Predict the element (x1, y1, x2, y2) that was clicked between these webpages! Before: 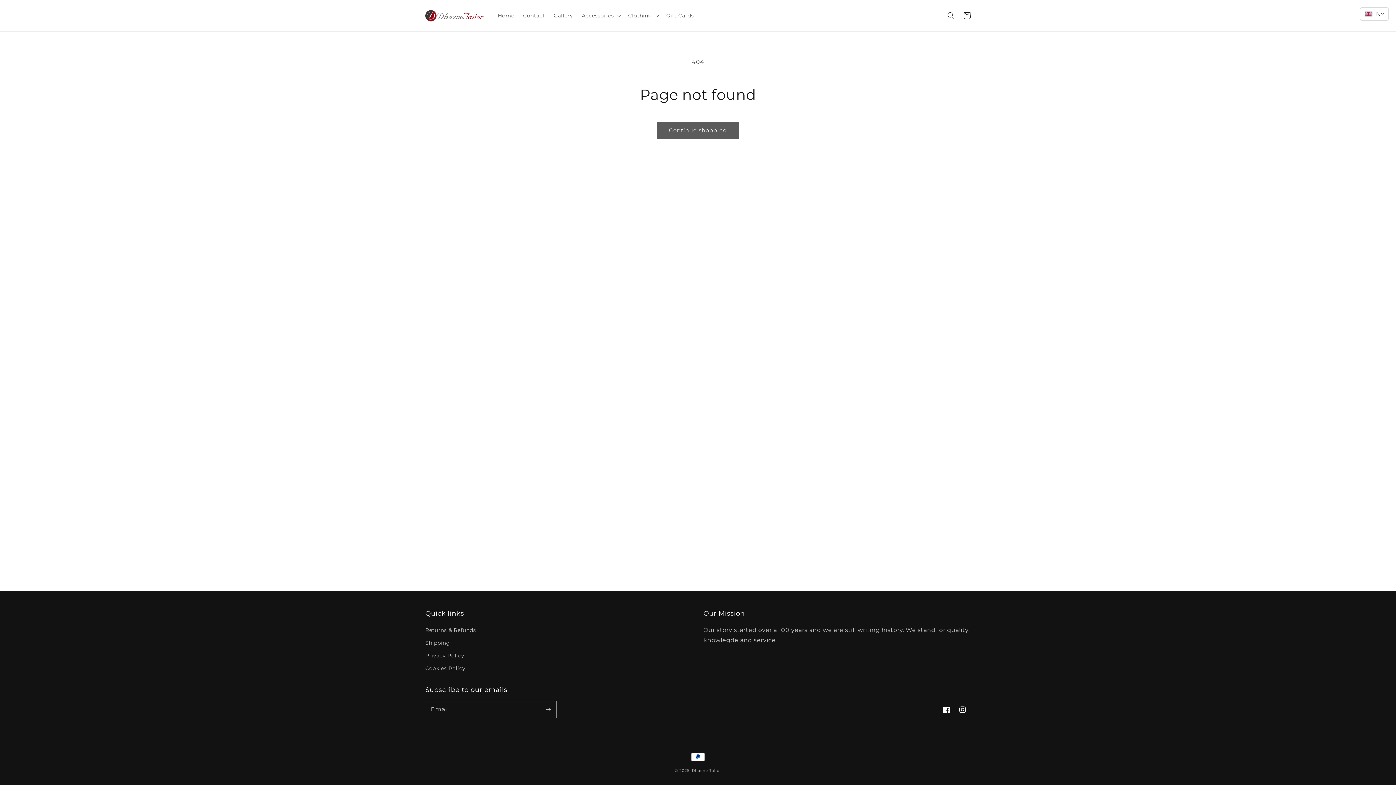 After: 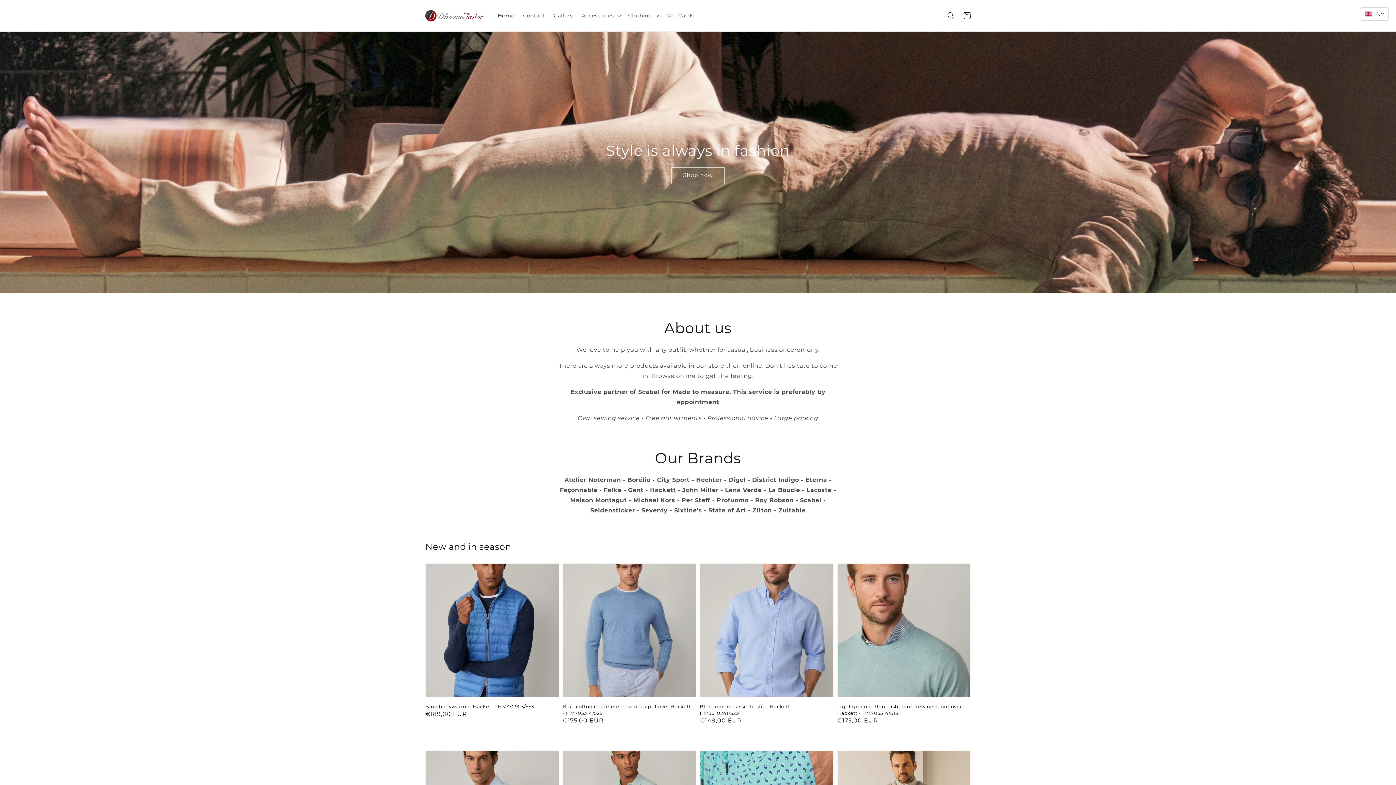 Action: bbox: (422, 7, 486, 24)